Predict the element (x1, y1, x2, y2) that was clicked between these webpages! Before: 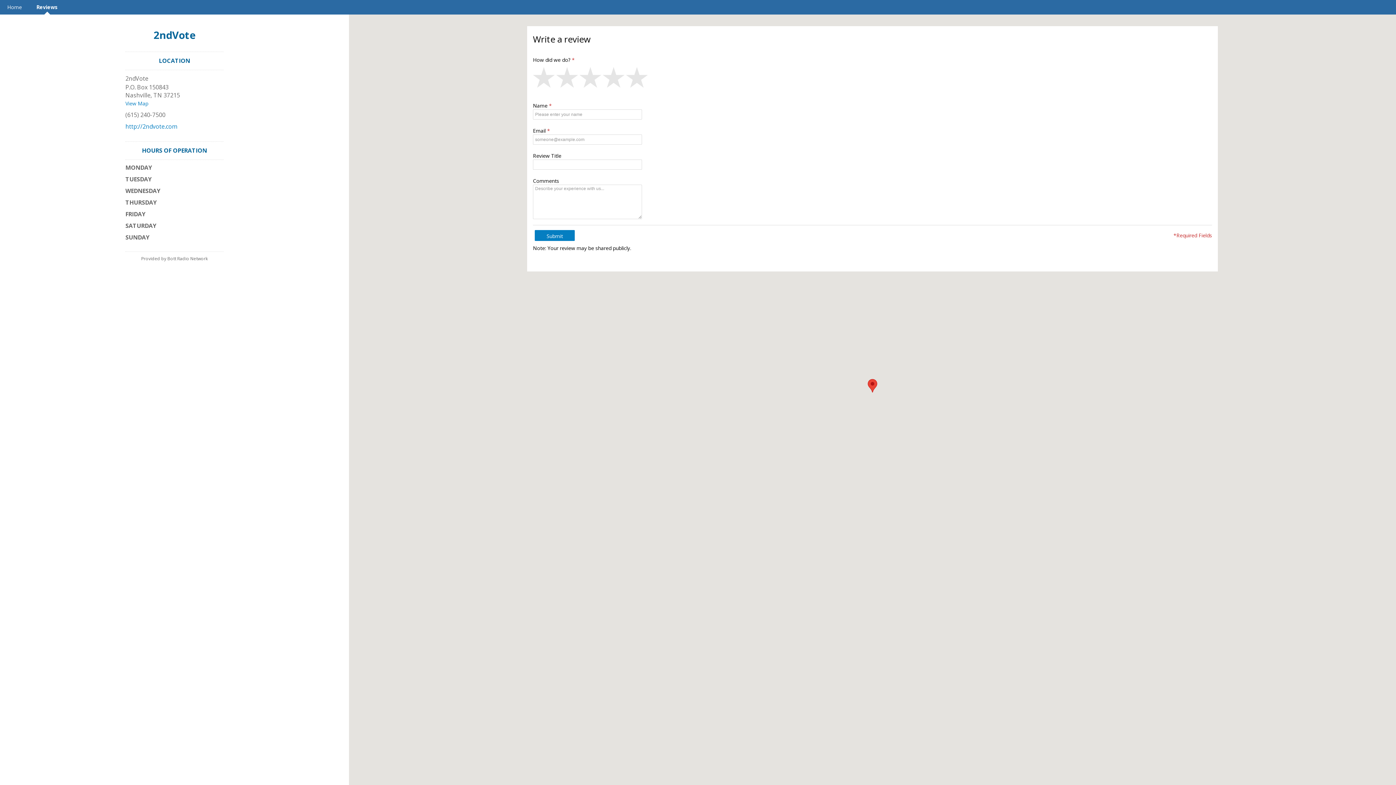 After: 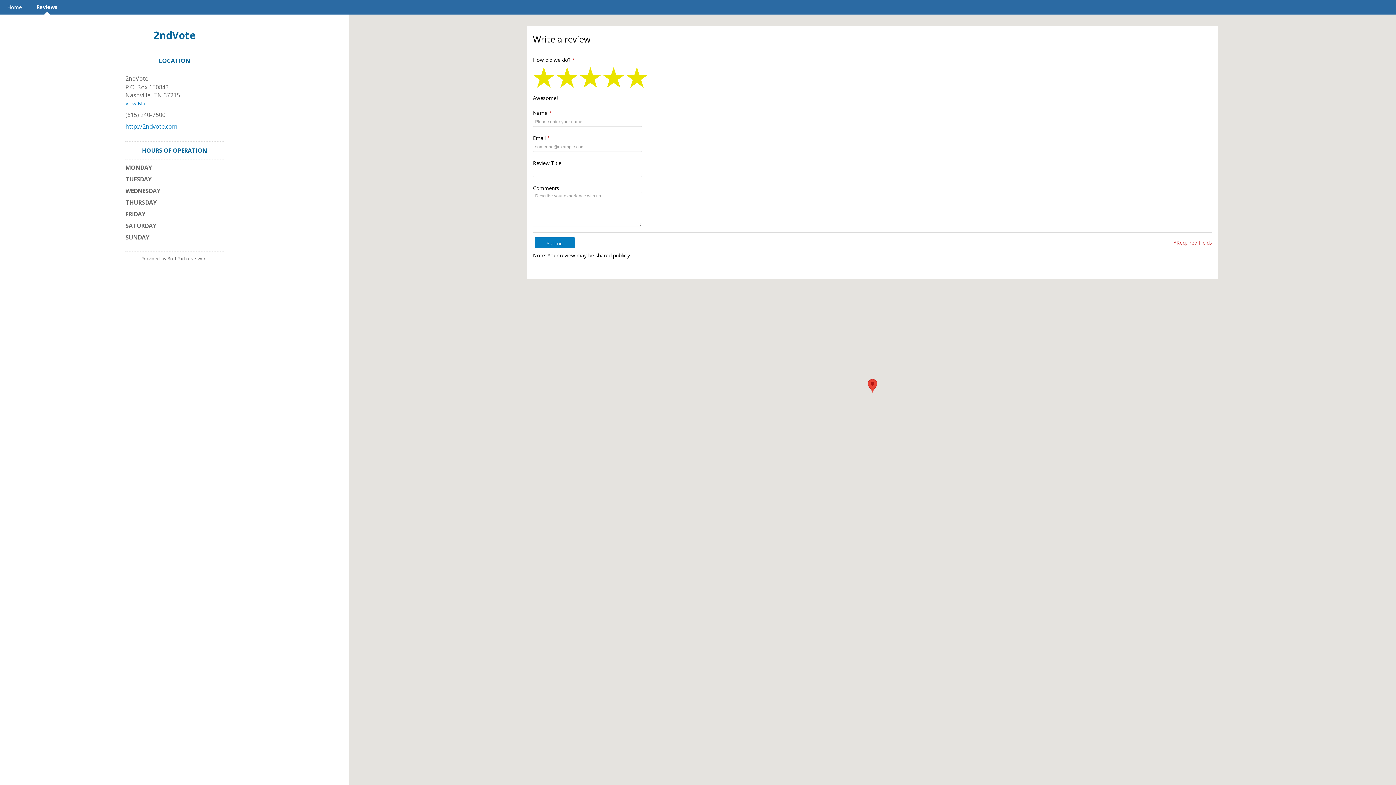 Action: label: 5 star bbox: (626, 63, 649, 94)